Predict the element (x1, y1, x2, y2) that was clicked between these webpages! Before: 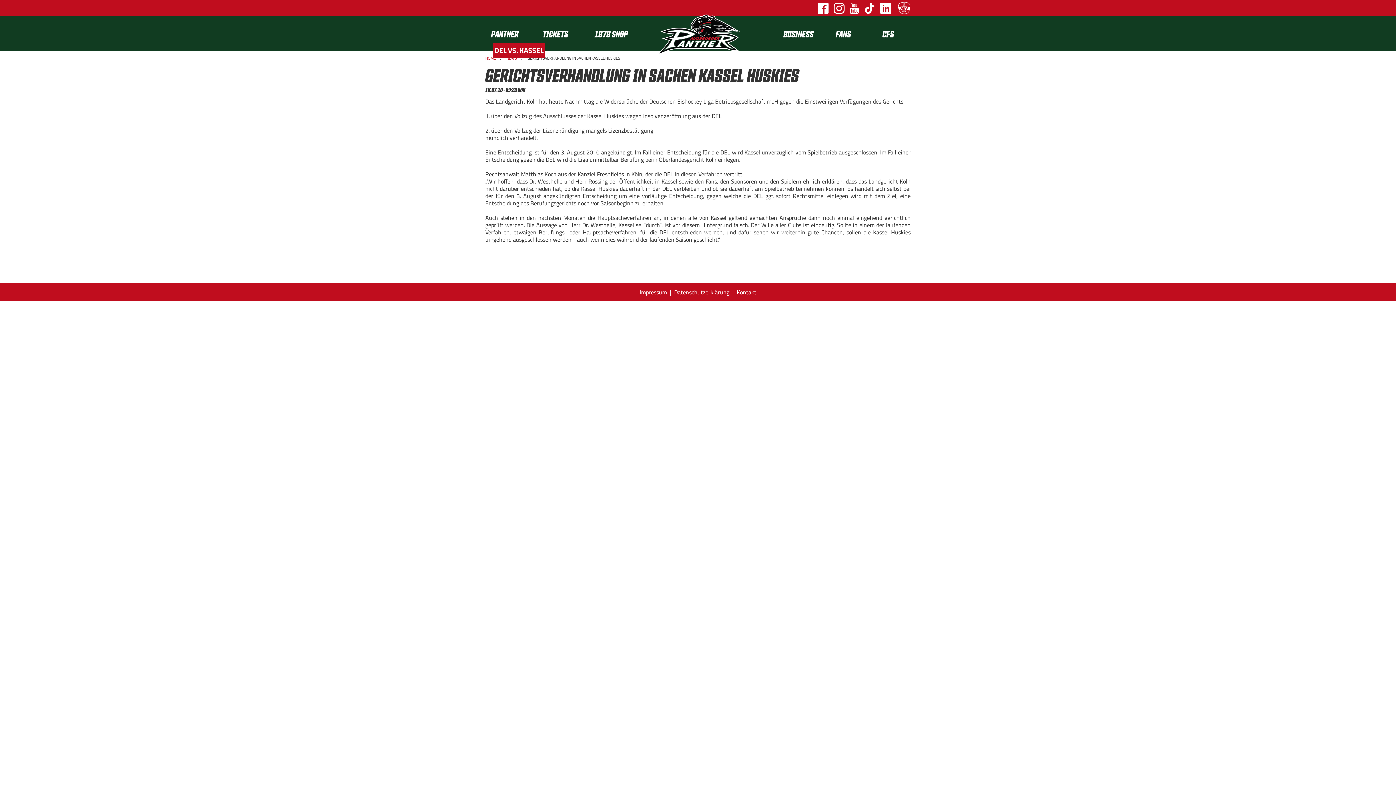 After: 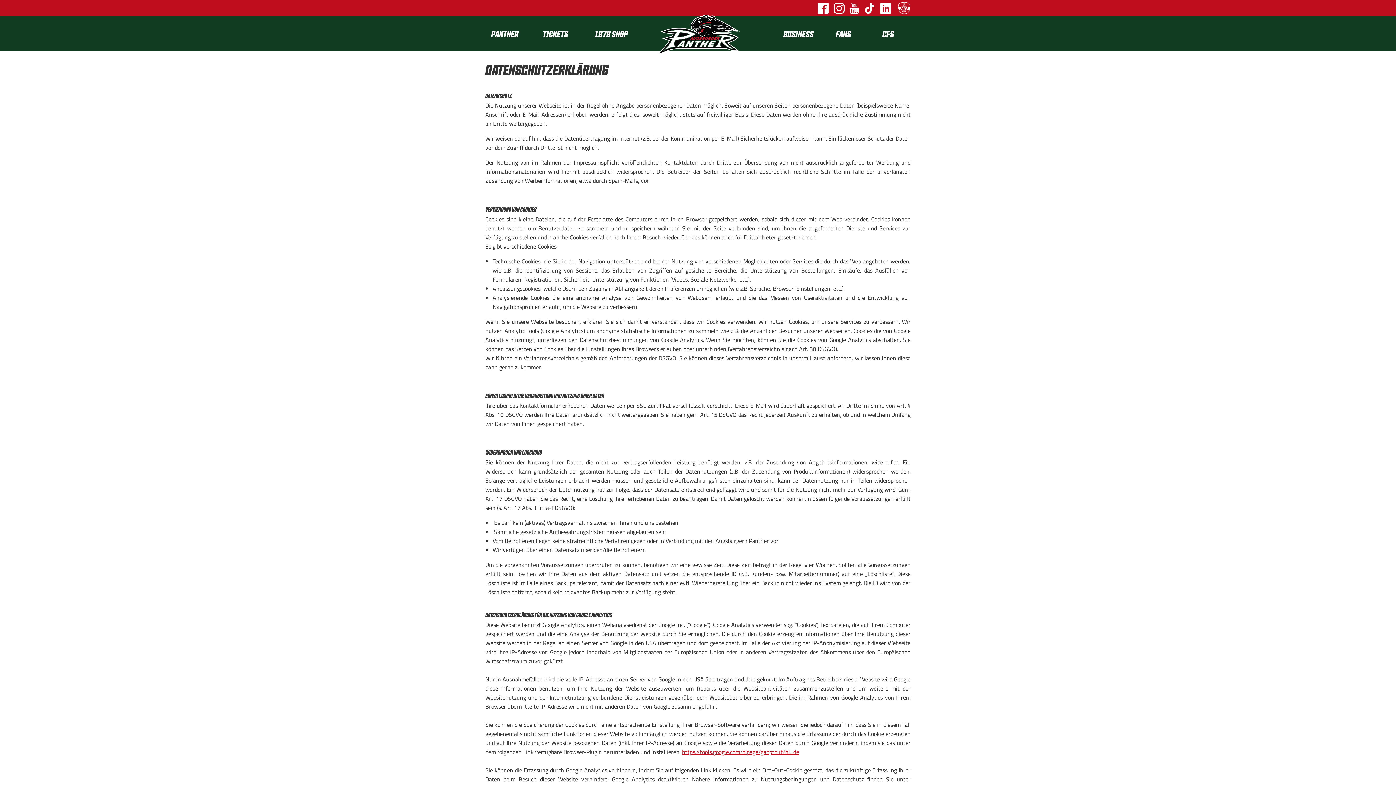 Action: label: Datenschutzerklärung bbox: (674, 288, 729, 296)